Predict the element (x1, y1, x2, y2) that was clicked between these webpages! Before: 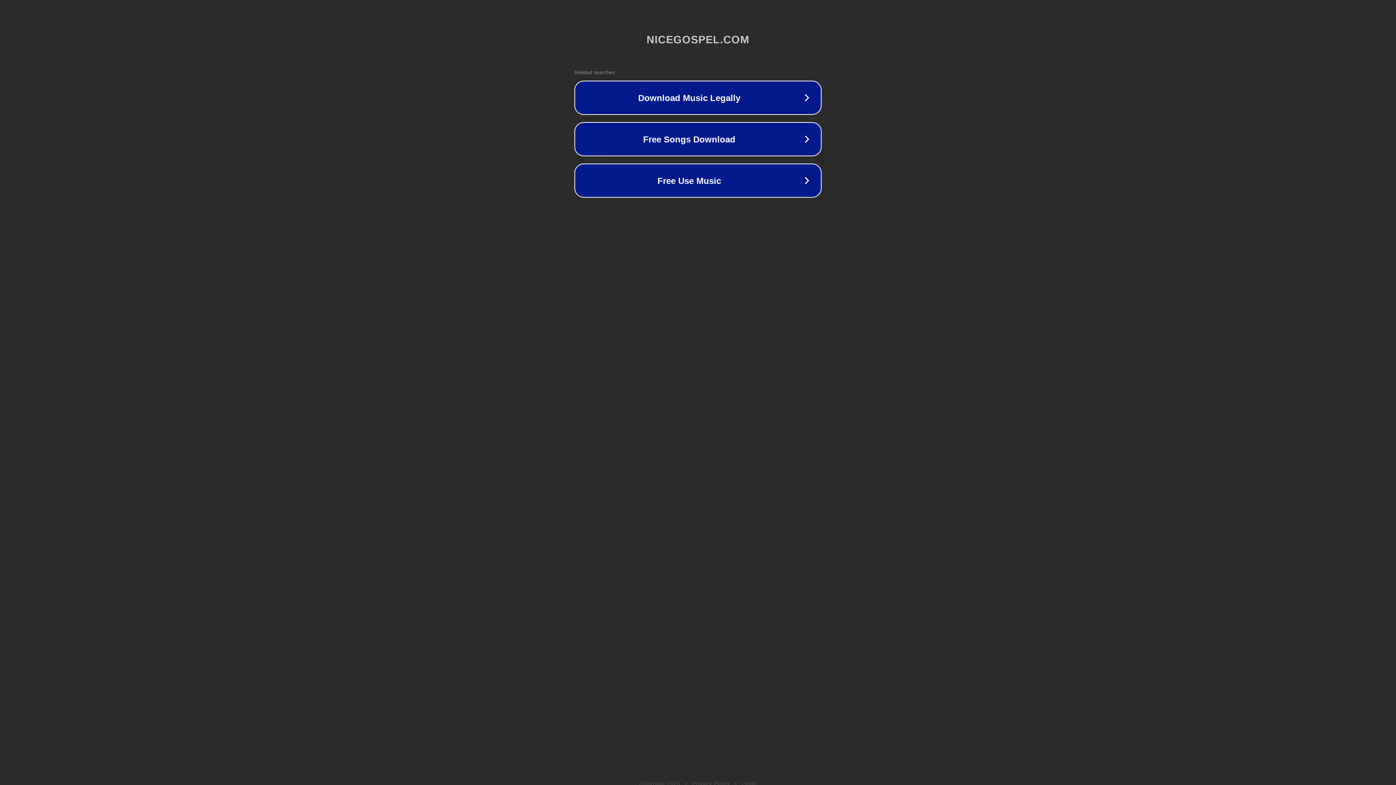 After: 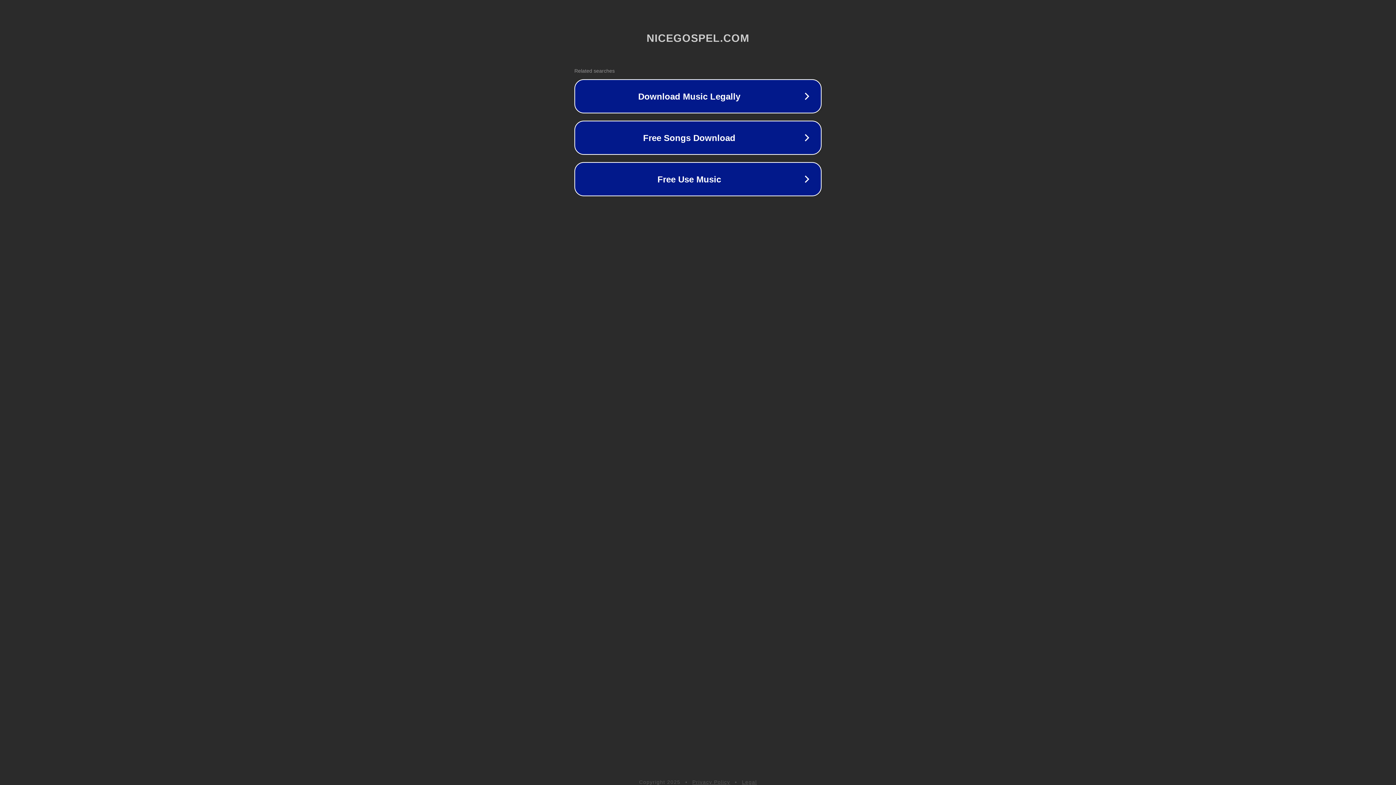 Action: bbox: (692, 781, 730, 786) label: Privacy Policy